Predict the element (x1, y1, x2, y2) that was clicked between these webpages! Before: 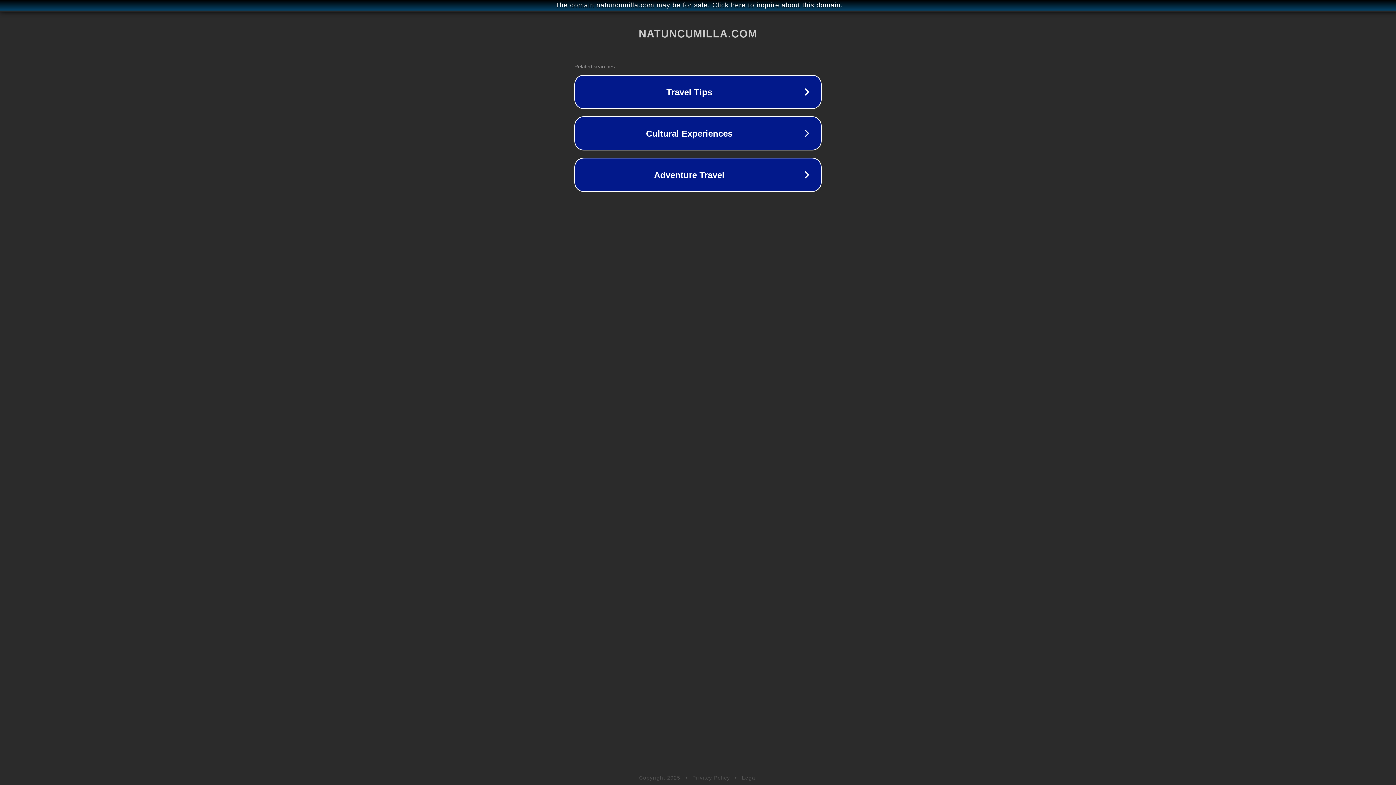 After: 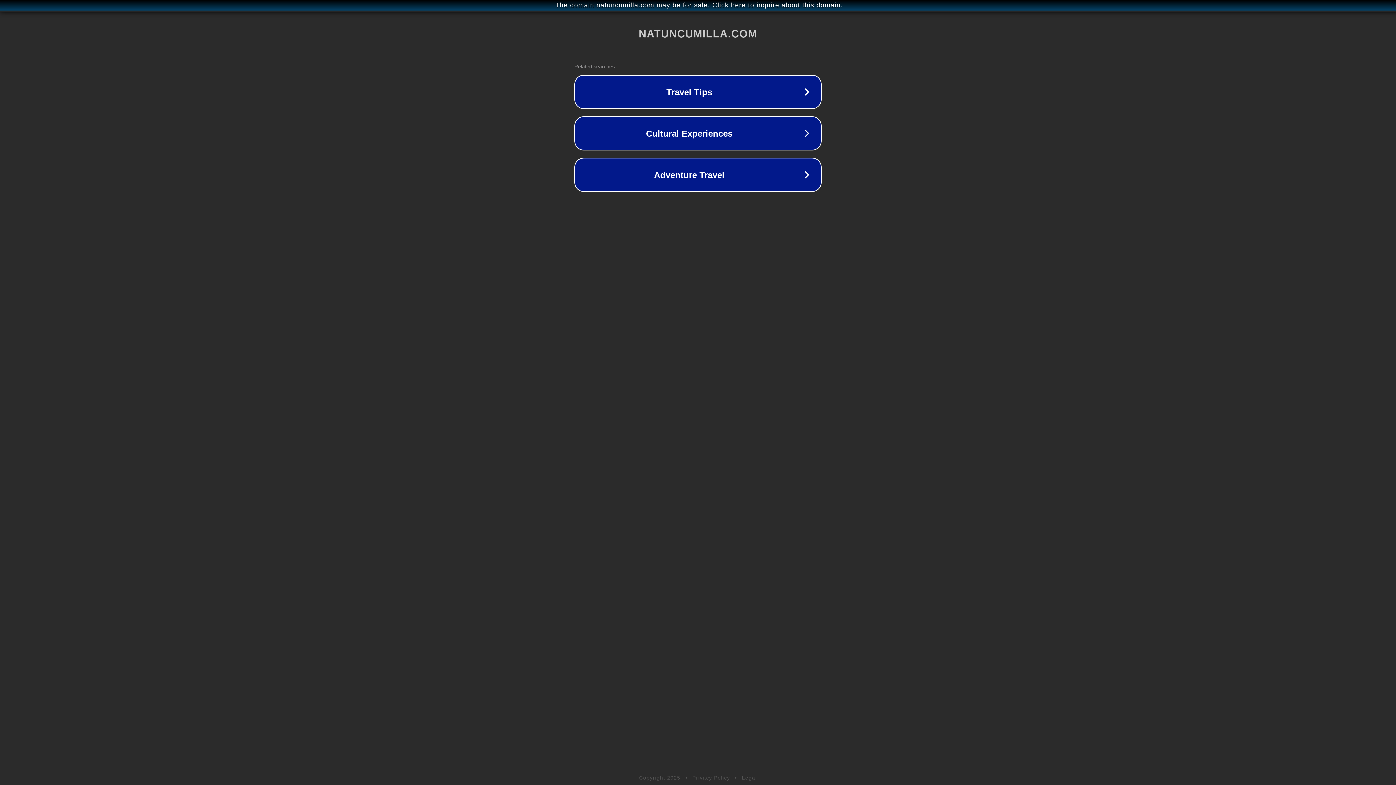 Action: label: Legal bbox: (742, 775, 757, 781)